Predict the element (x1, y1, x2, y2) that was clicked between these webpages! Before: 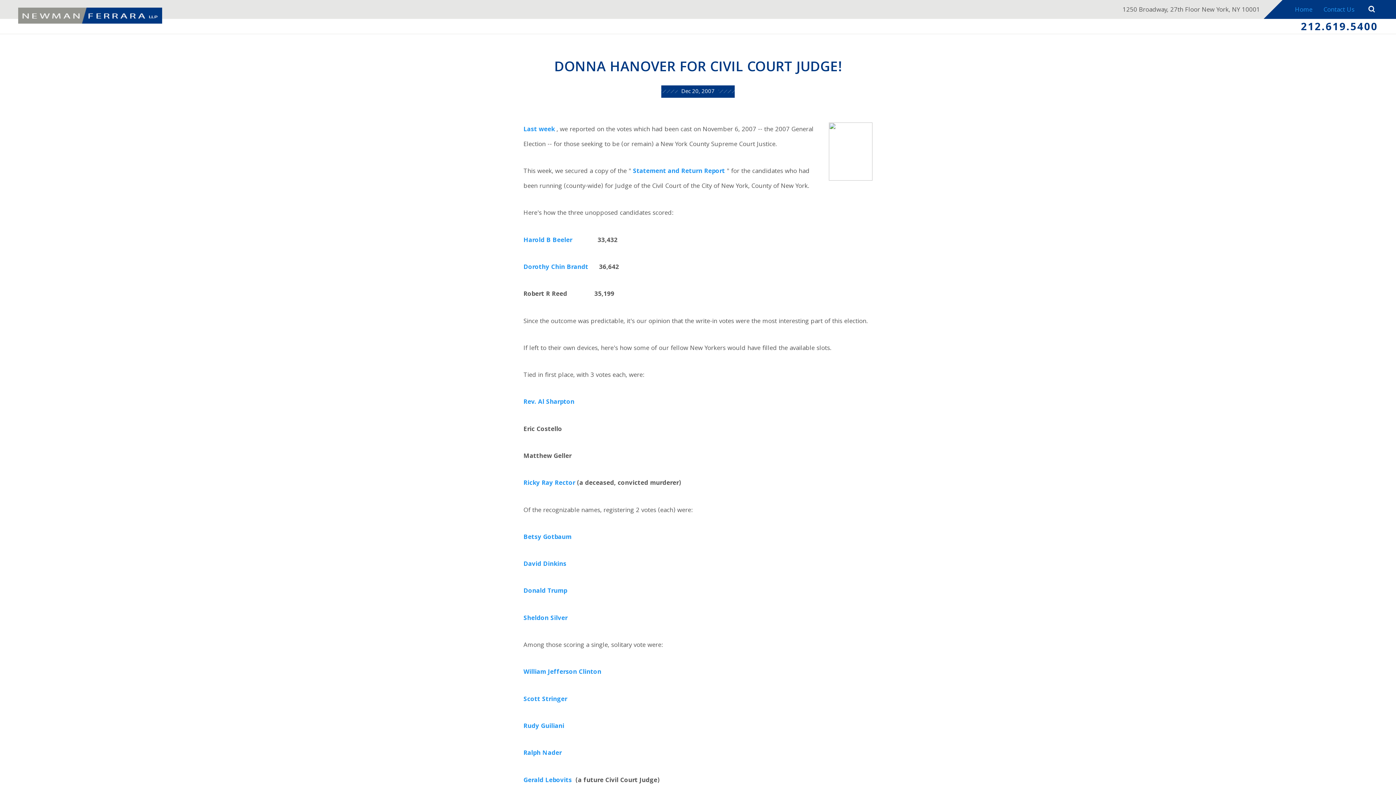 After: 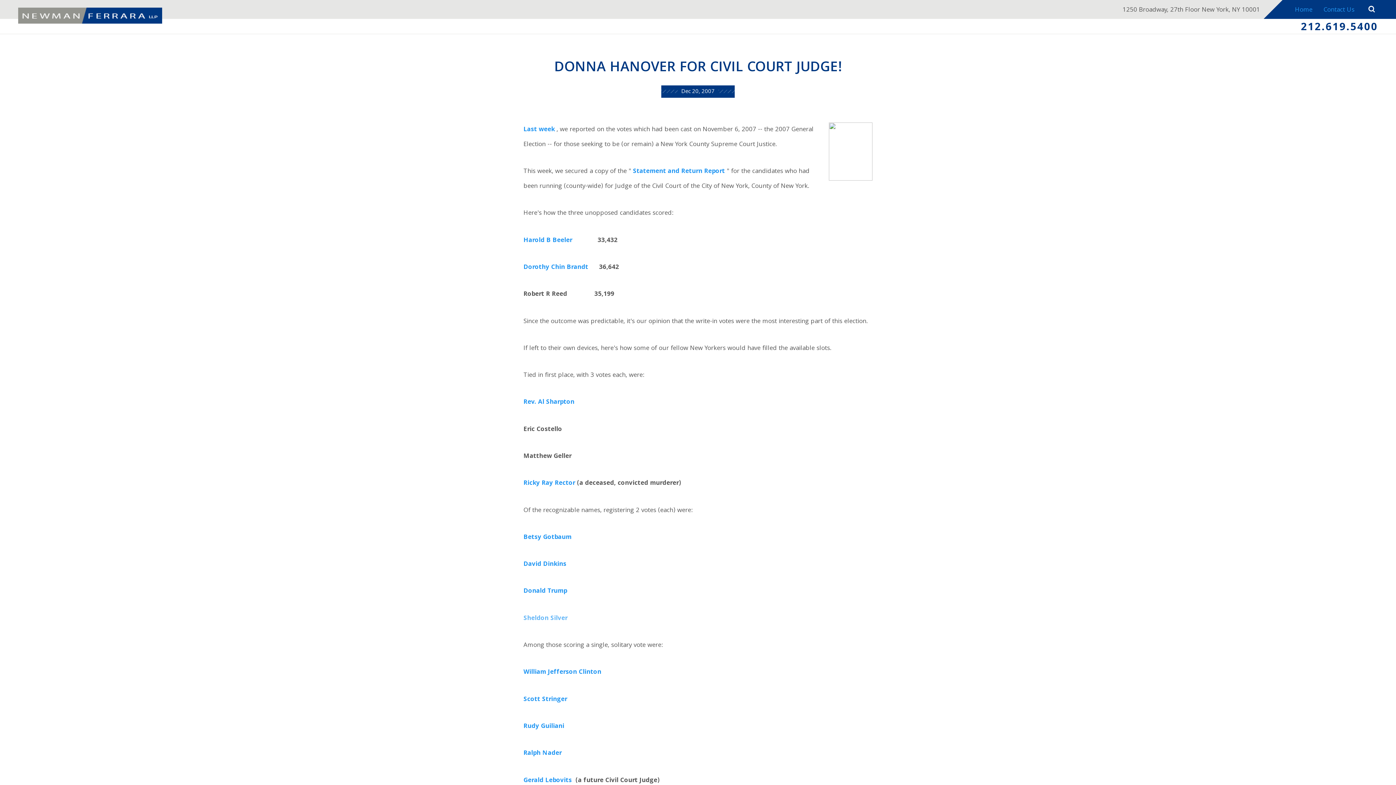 Action: bbox: (523, 613, 567, 624) label: Sheldon Silver